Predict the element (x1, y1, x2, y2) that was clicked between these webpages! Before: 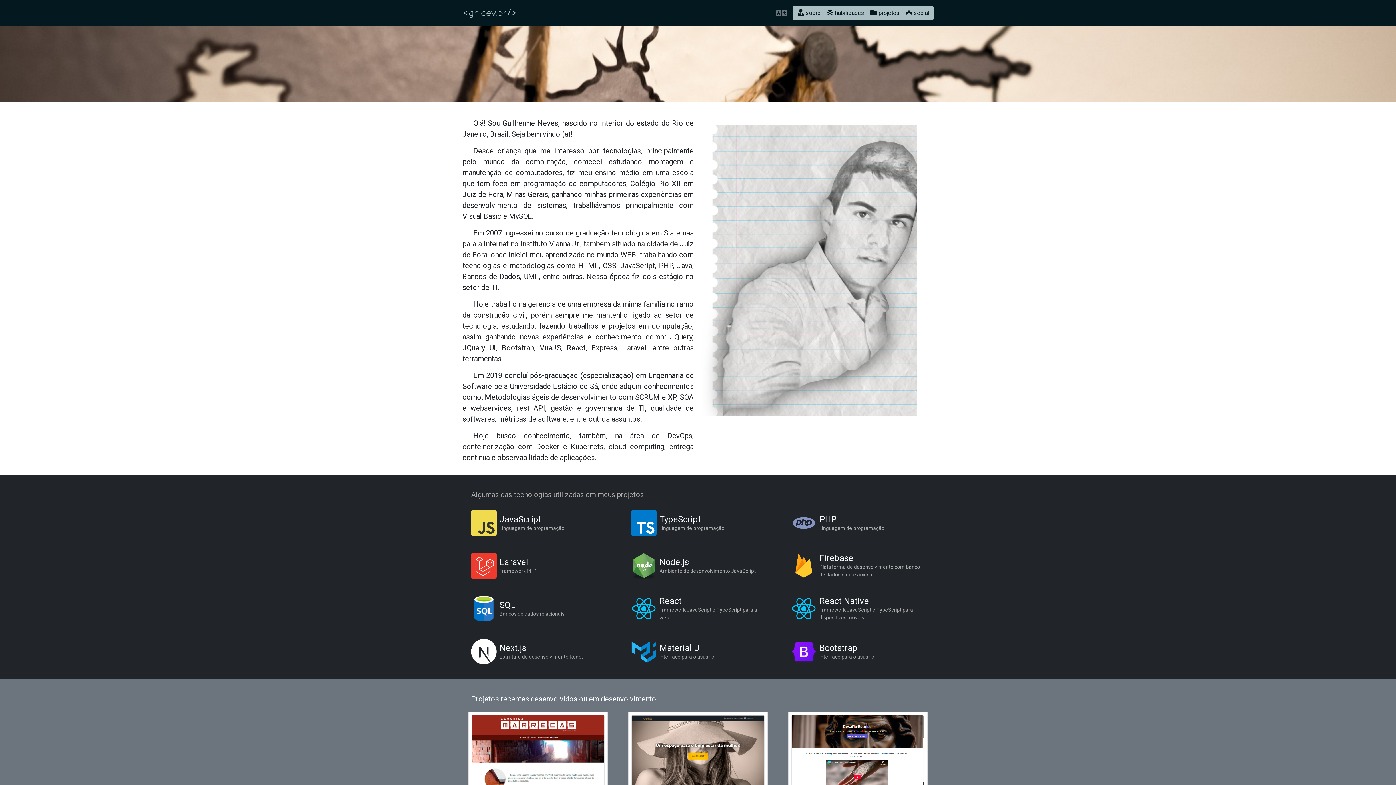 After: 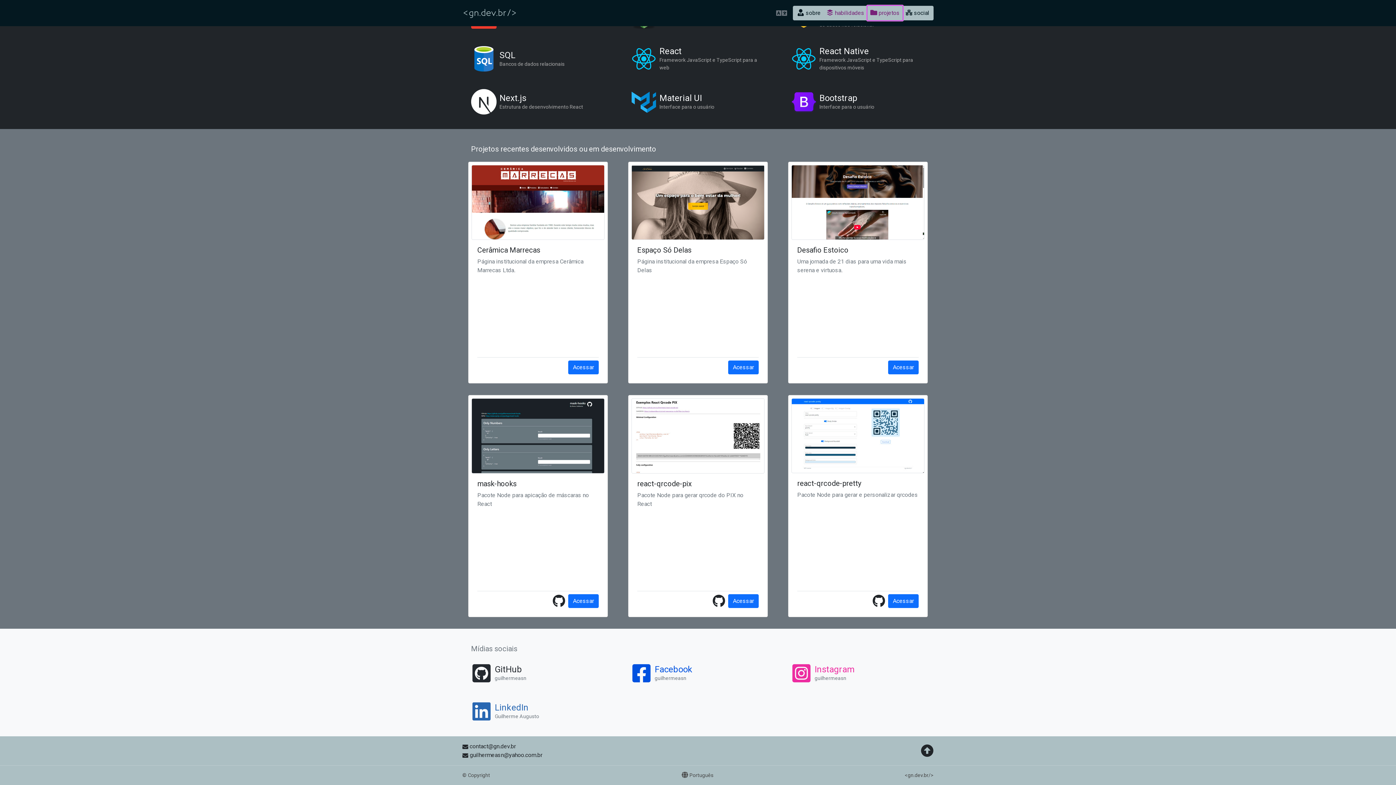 Action: label: projetos bbox: (867, 5, 902, 20)